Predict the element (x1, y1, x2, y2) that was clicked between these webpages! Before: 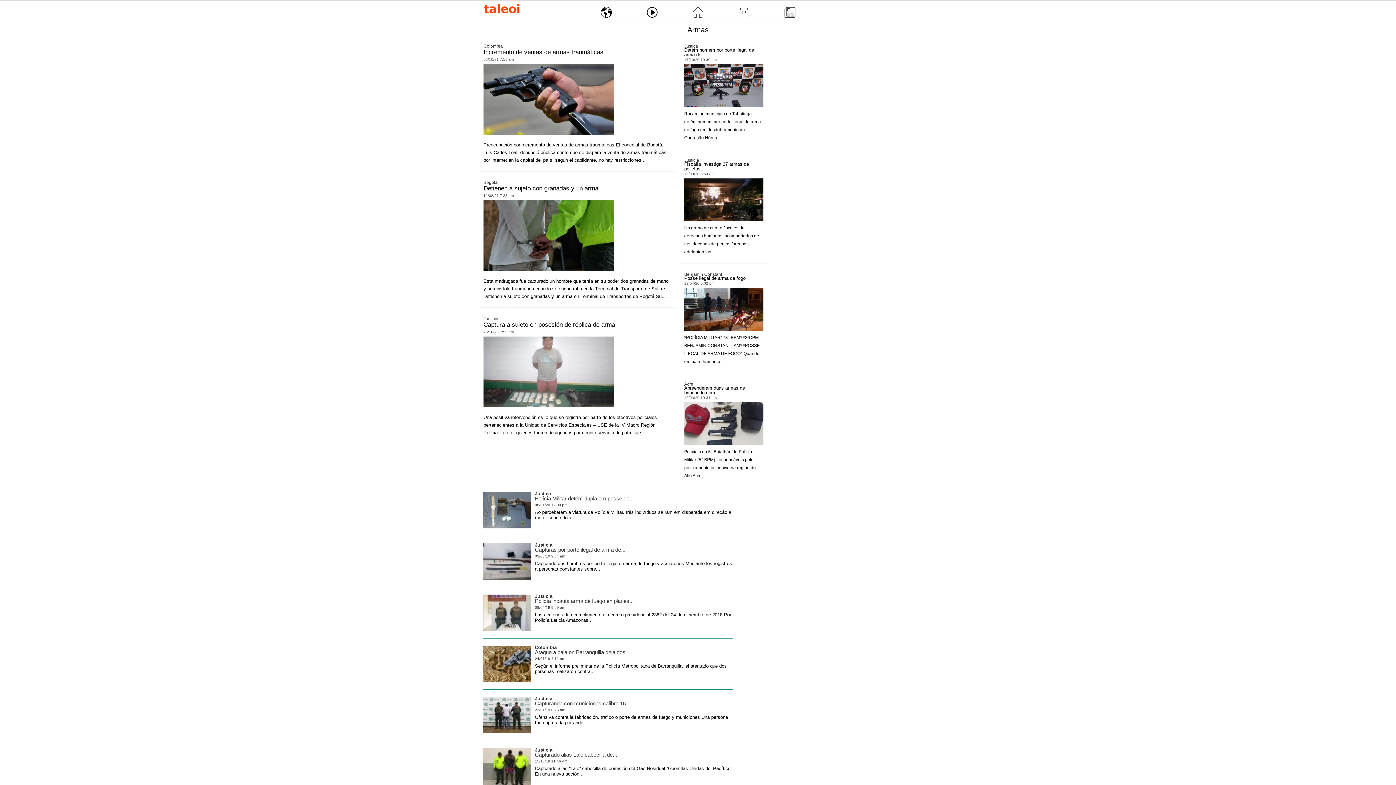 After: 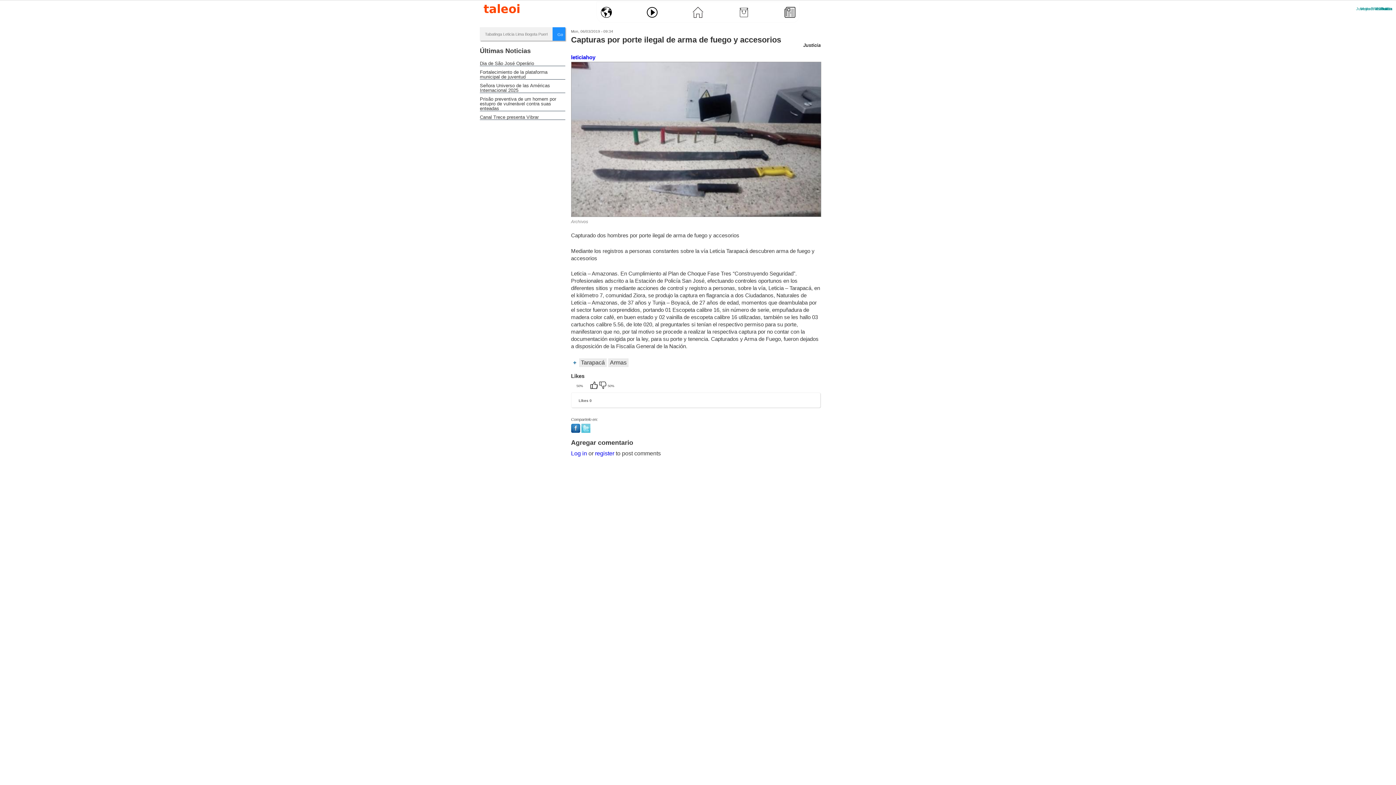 Action: label: Capturas por porte ilegal de arma de... bbox: (535, 546, 625, 553)